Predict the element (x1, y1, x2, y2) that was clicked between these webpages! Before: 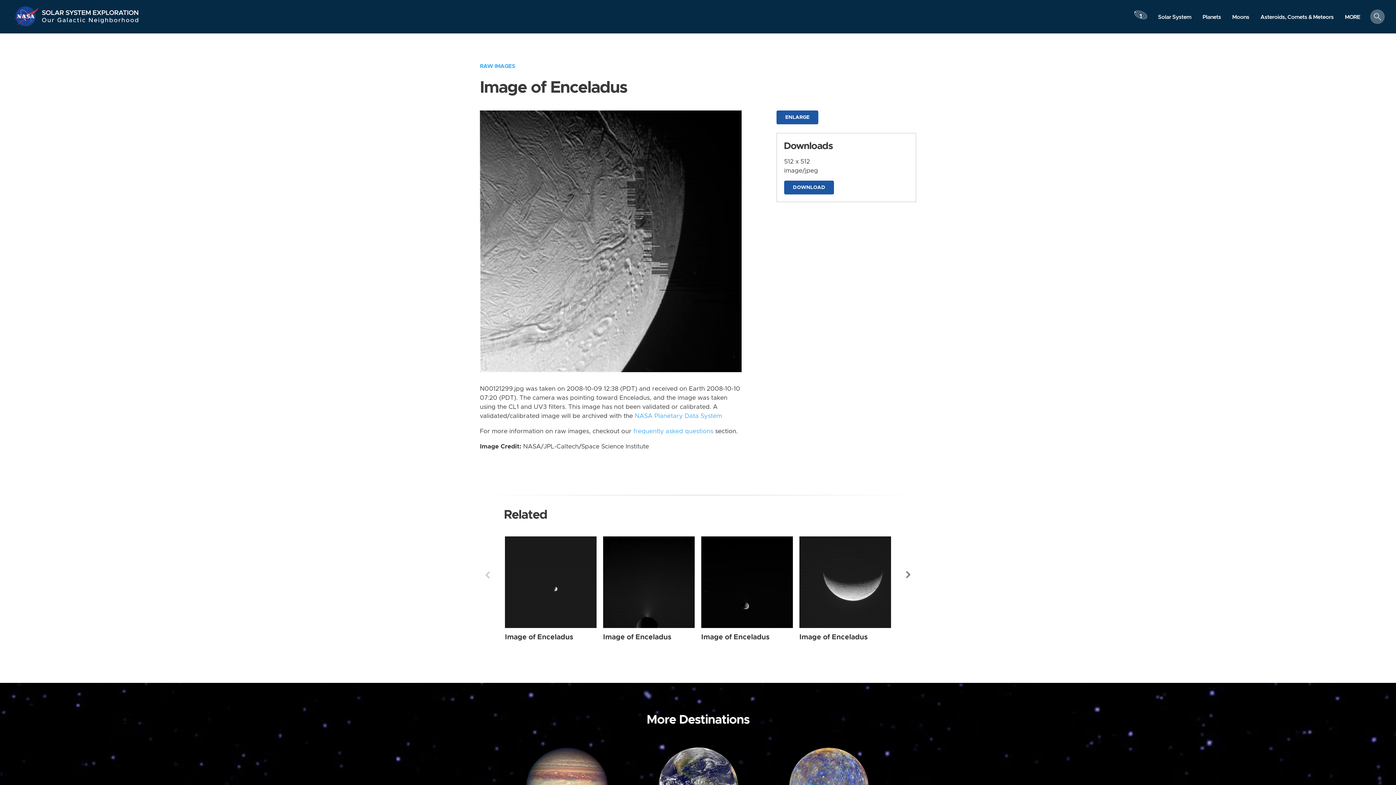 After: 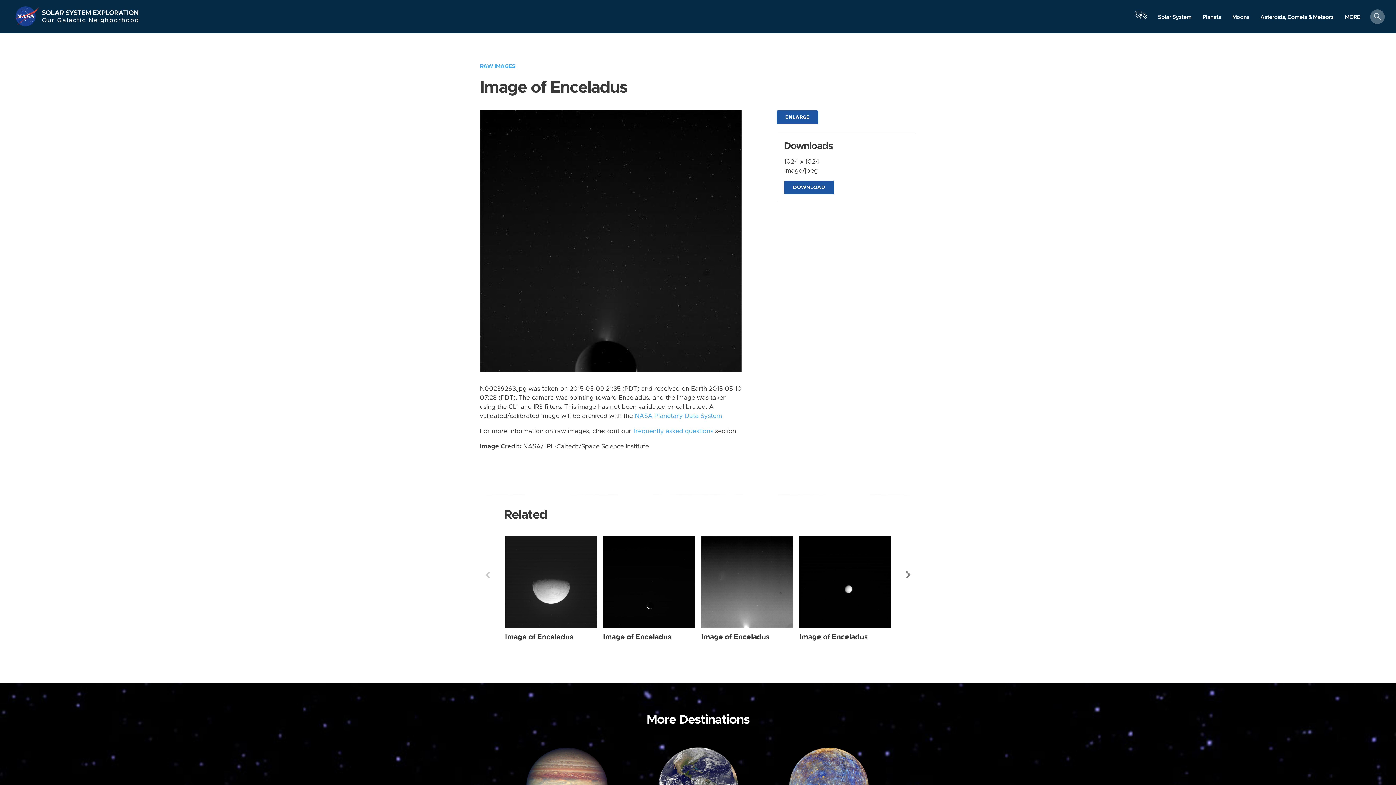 Action: bbox: (603, 536, 694, 628) label: Enceladus from Narrow Angle taken on Saturday, May 09 2015